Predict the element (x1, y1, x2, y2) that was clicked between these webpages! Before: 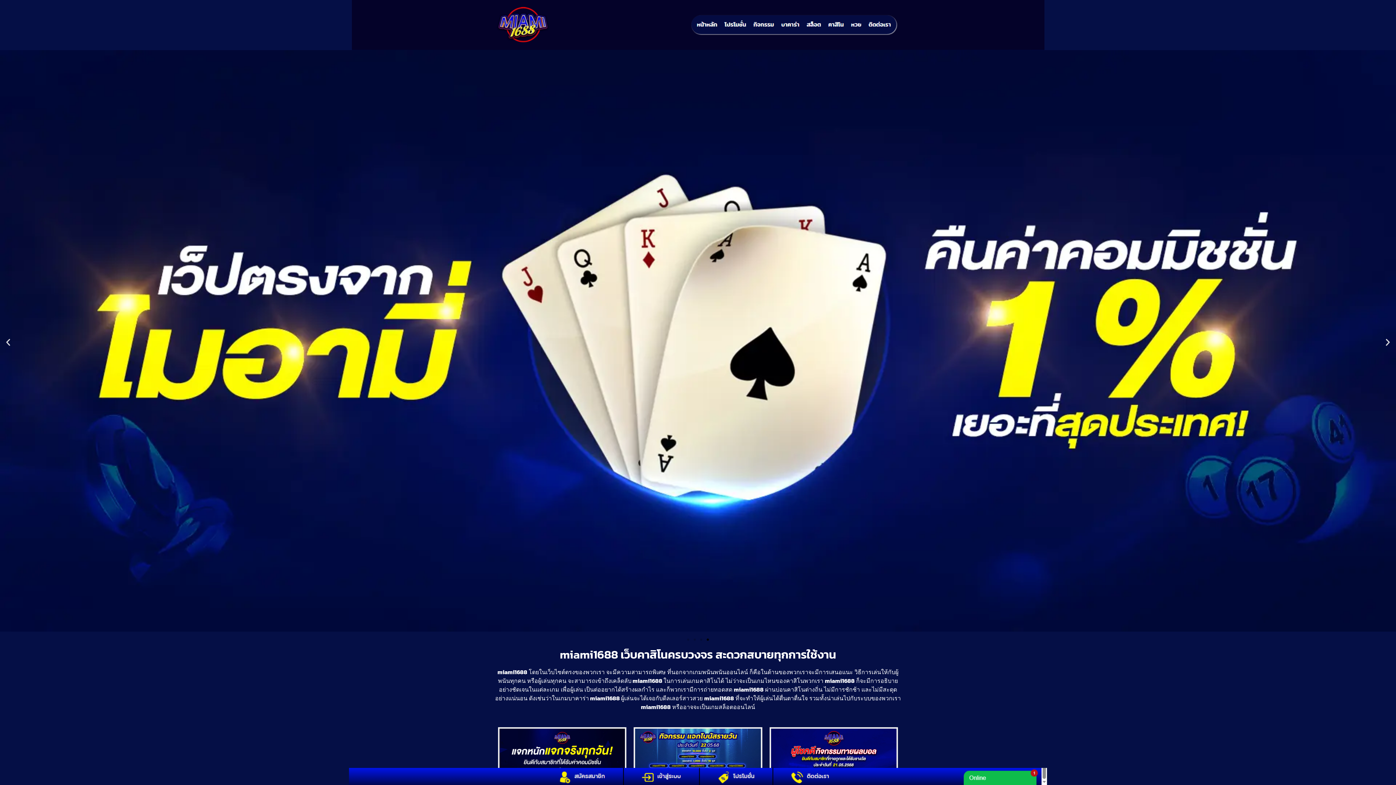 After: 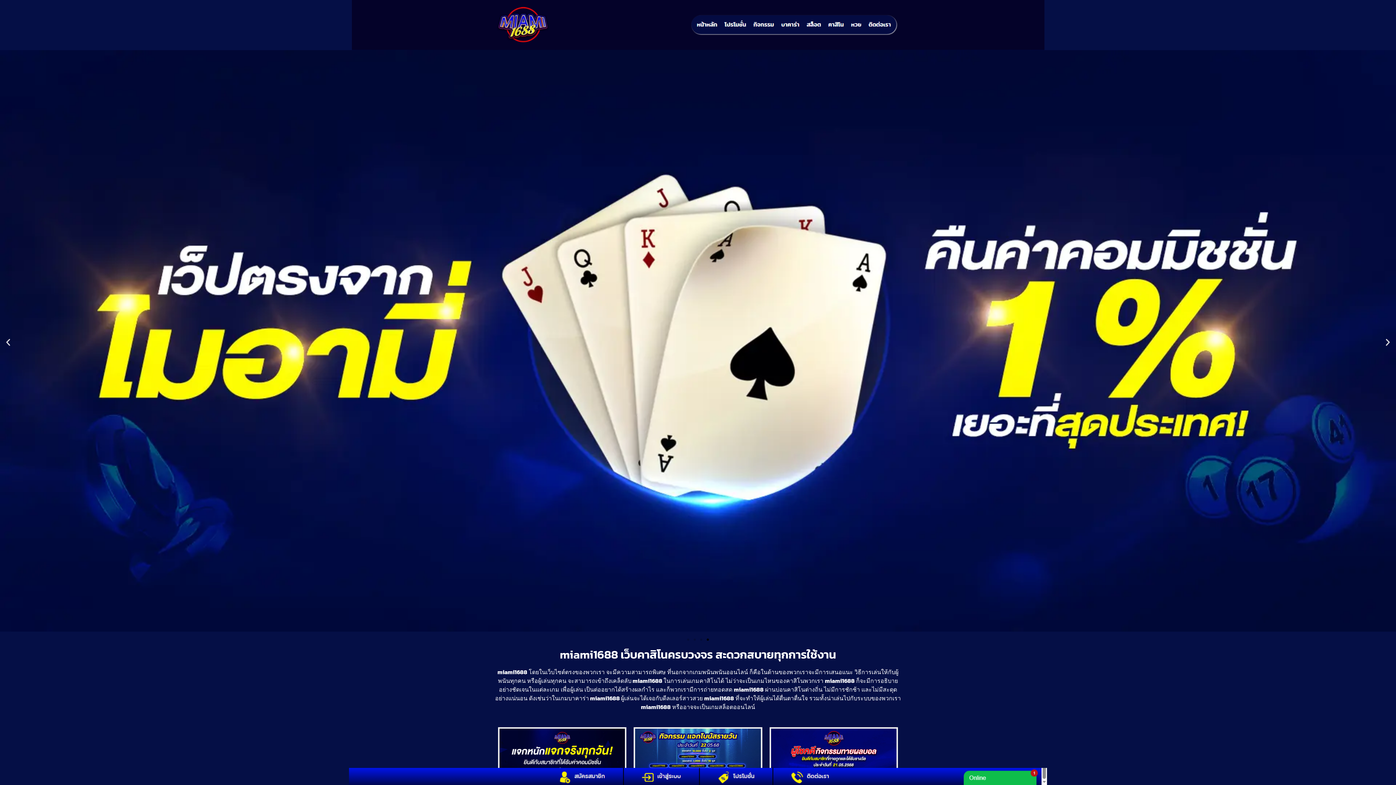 Action: label: miami1688  bbox: (497, 668, 528, 676)